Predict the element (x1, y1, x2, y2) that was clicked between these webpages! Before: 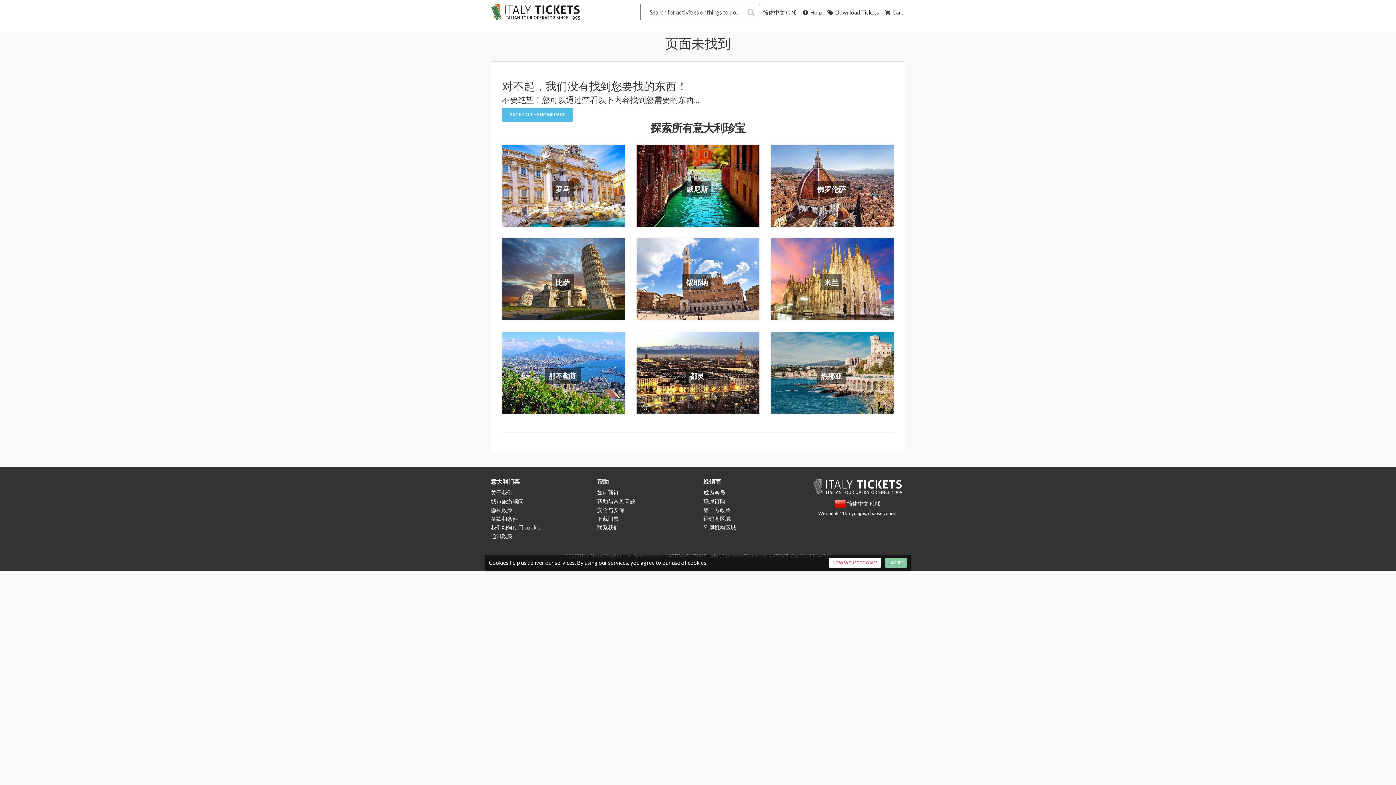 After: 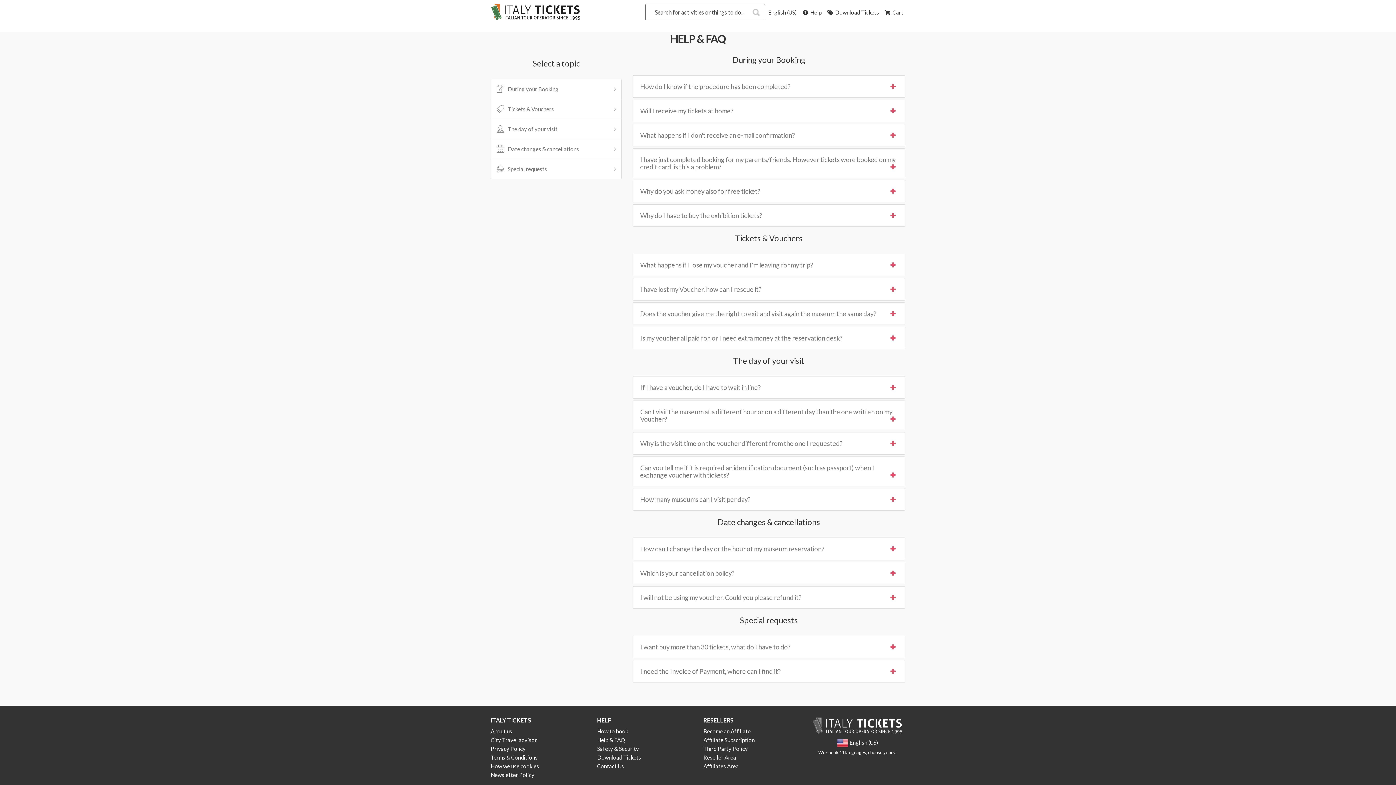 Action: label:  Help bbox: (801, 8, 821, 16)